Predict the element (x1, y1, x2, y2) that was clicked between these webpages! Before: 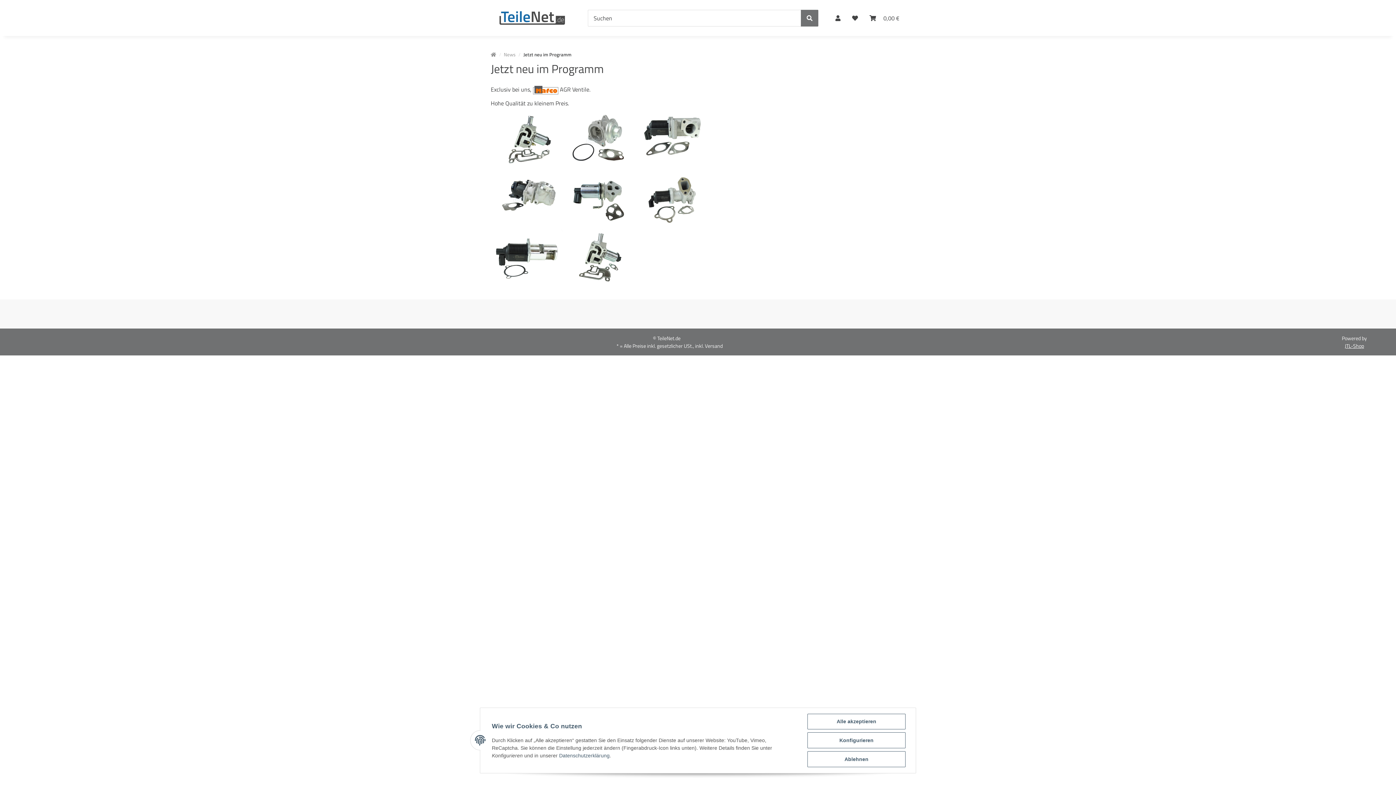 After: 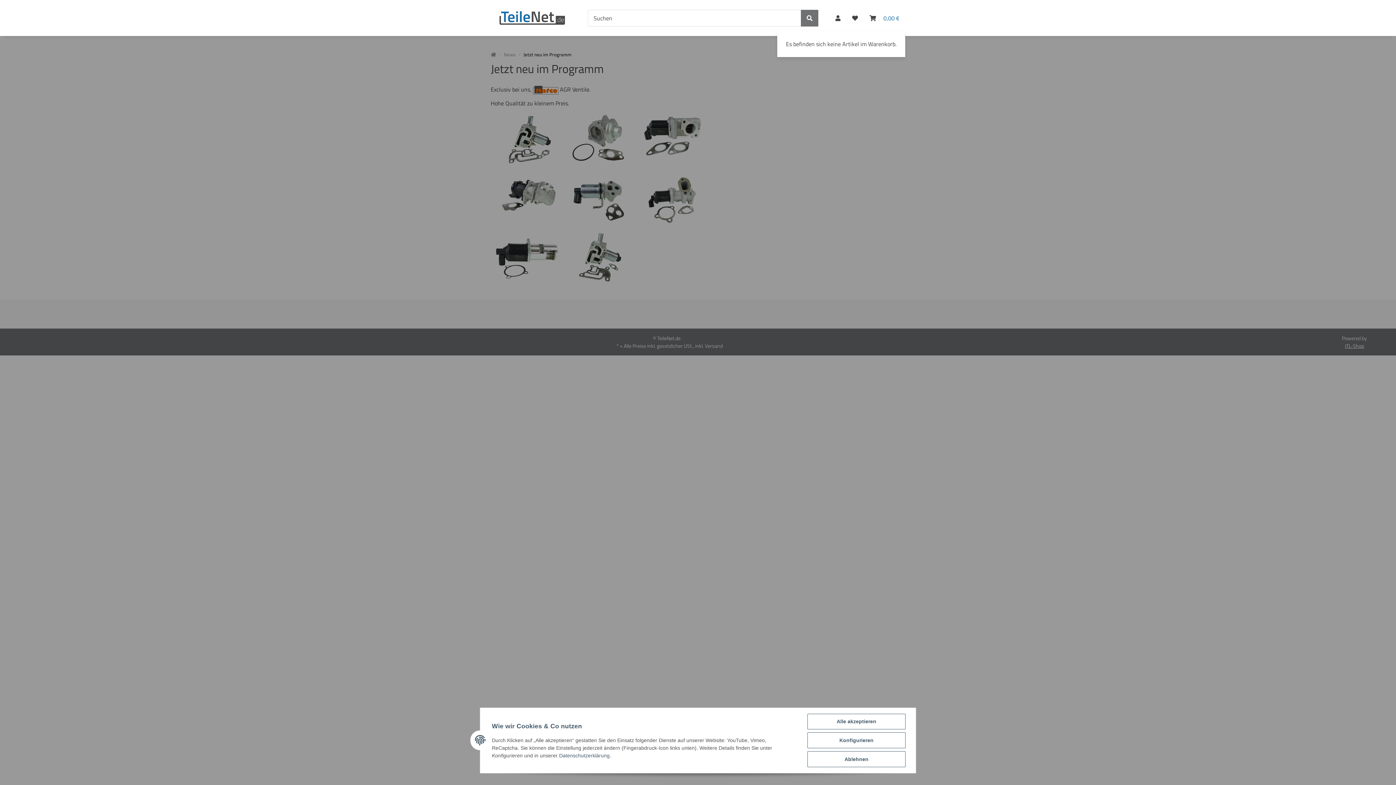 Action: bbox: (864, 4, 905, 31) label: Warenkorb